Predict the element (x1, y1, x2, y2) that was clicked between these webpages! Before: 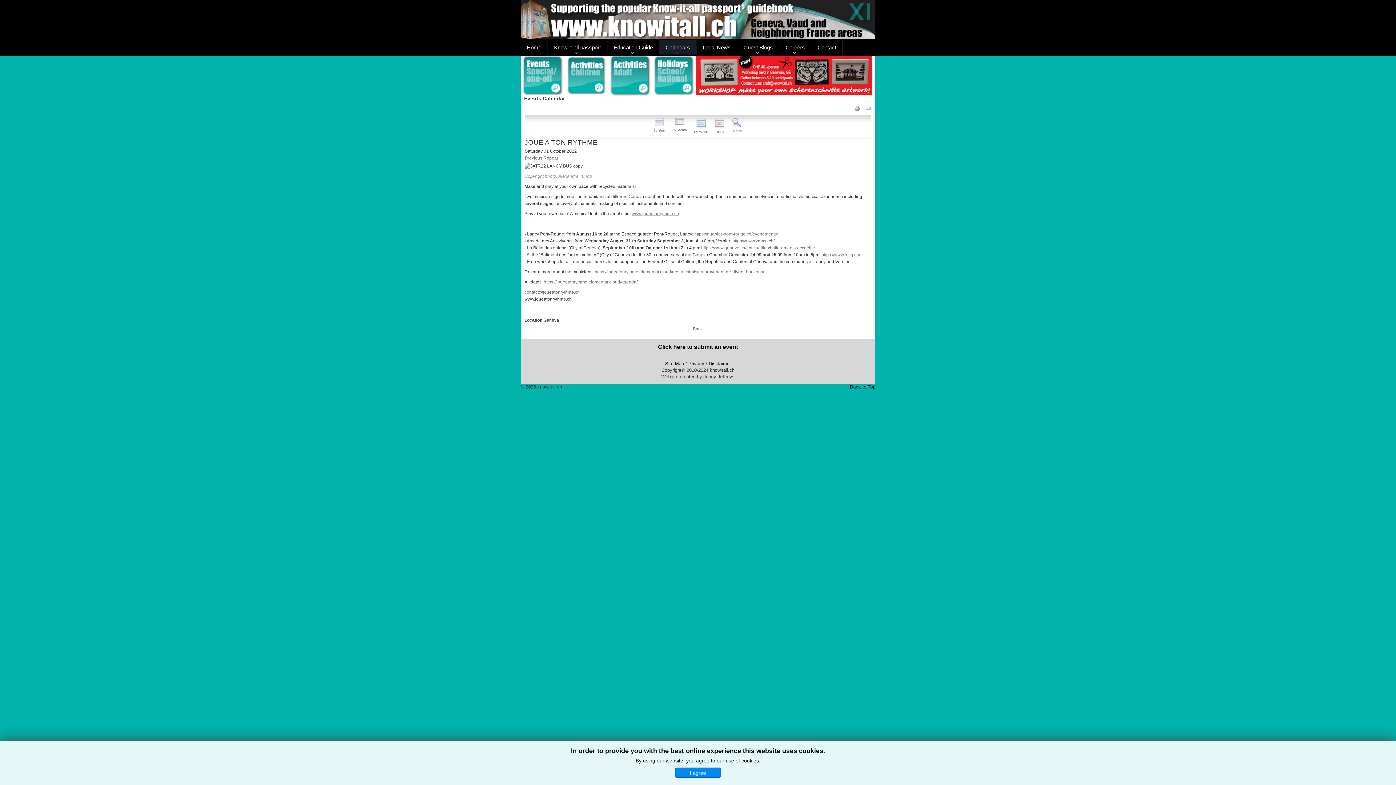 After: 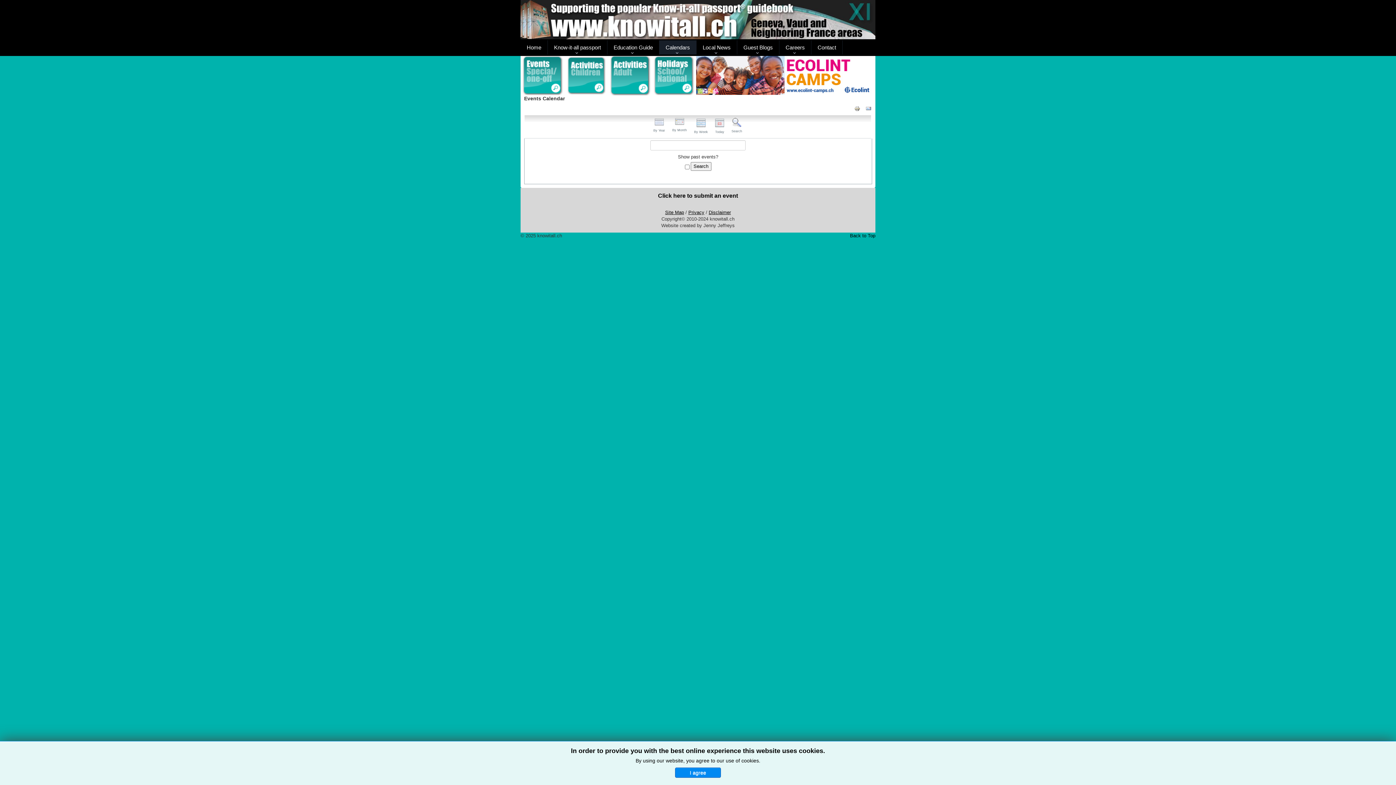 Action: bbox: (731, 120, 742, 133) label: 
Search